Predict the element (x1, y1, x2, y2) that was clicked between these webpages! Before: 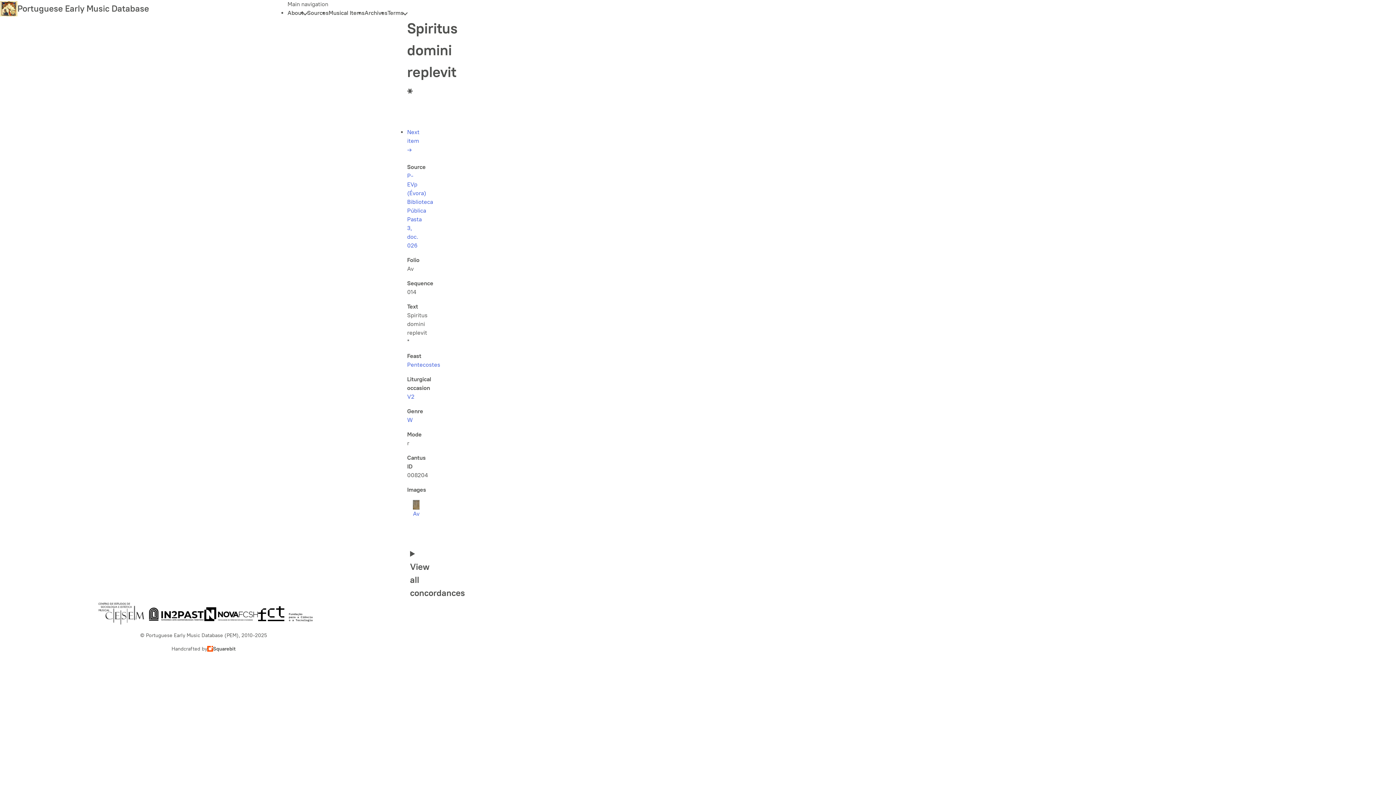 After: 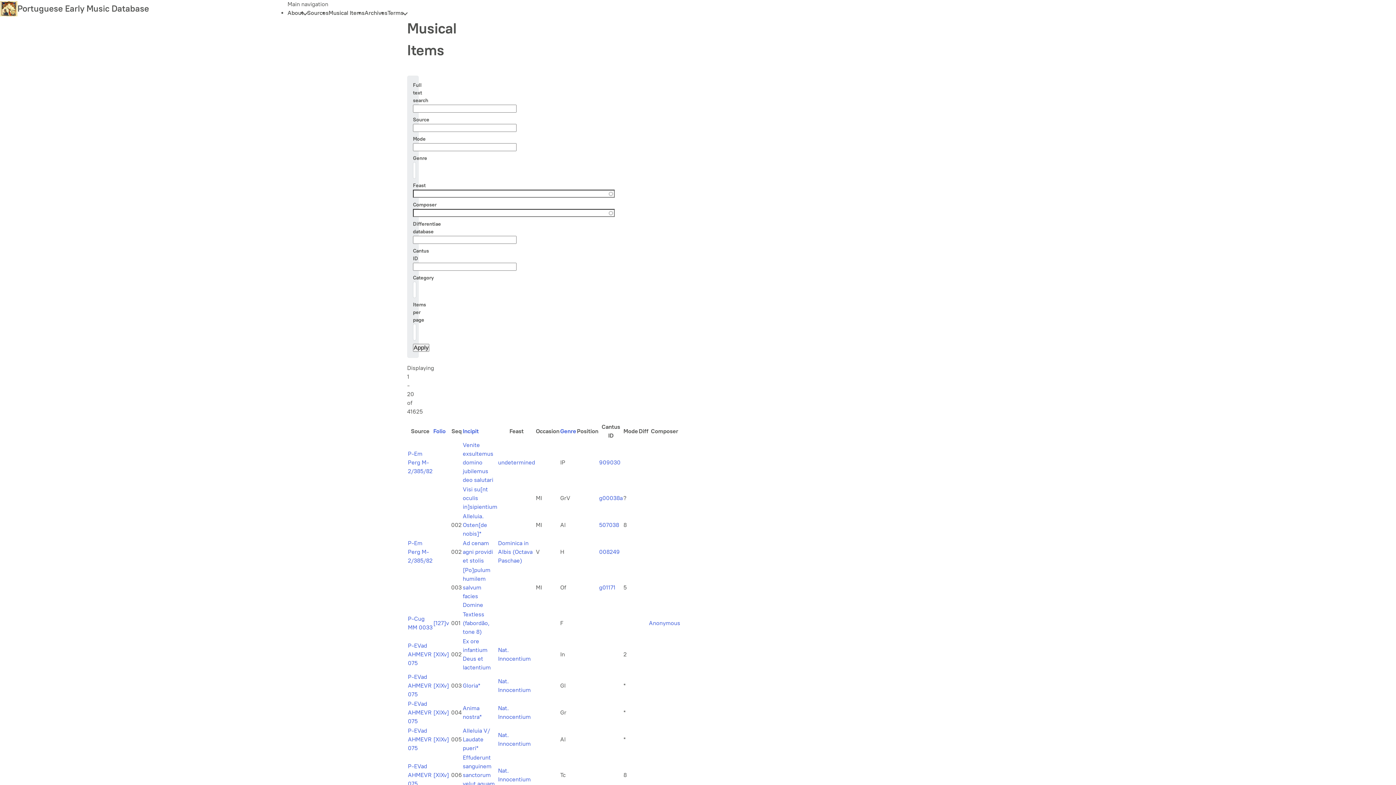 Action: bbox: (328, 8, 364, 17) label: Musical Items